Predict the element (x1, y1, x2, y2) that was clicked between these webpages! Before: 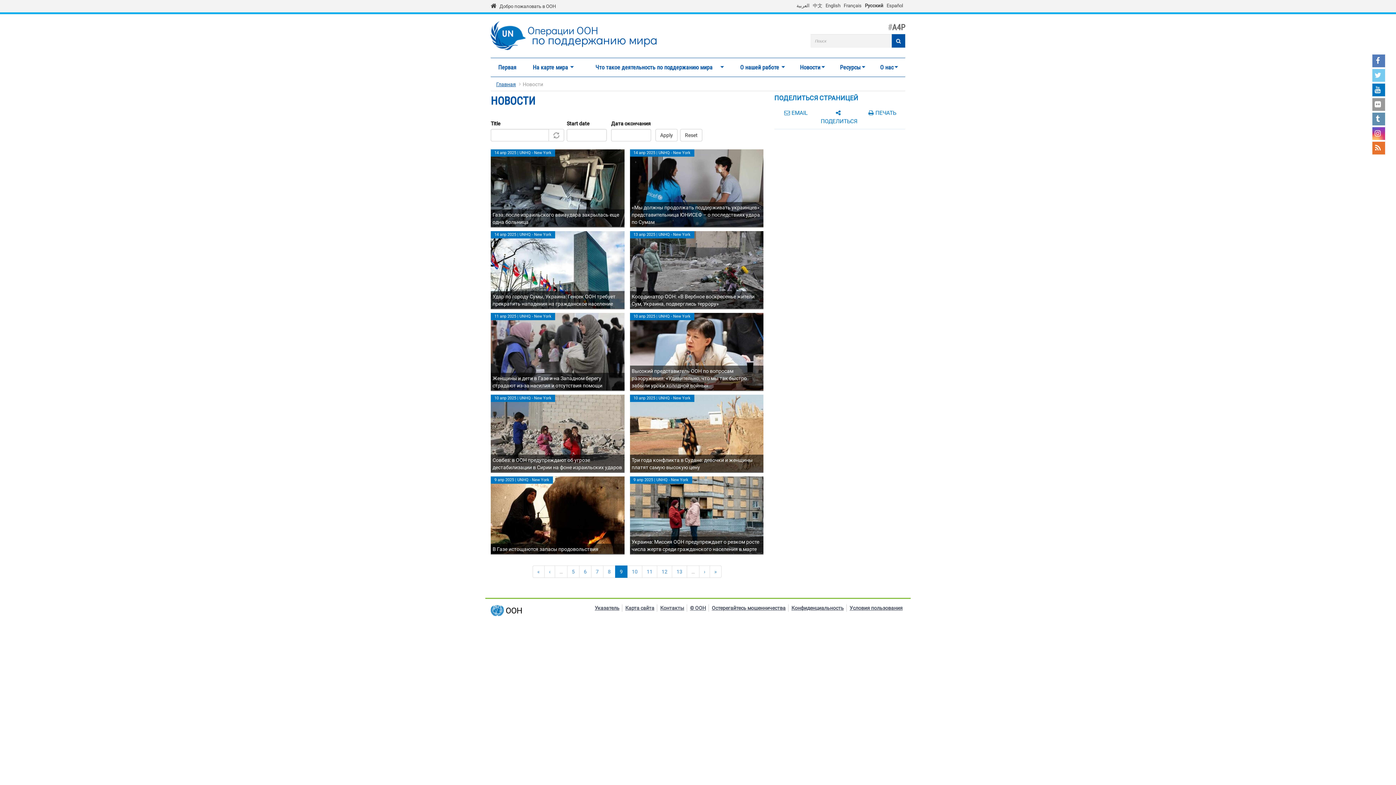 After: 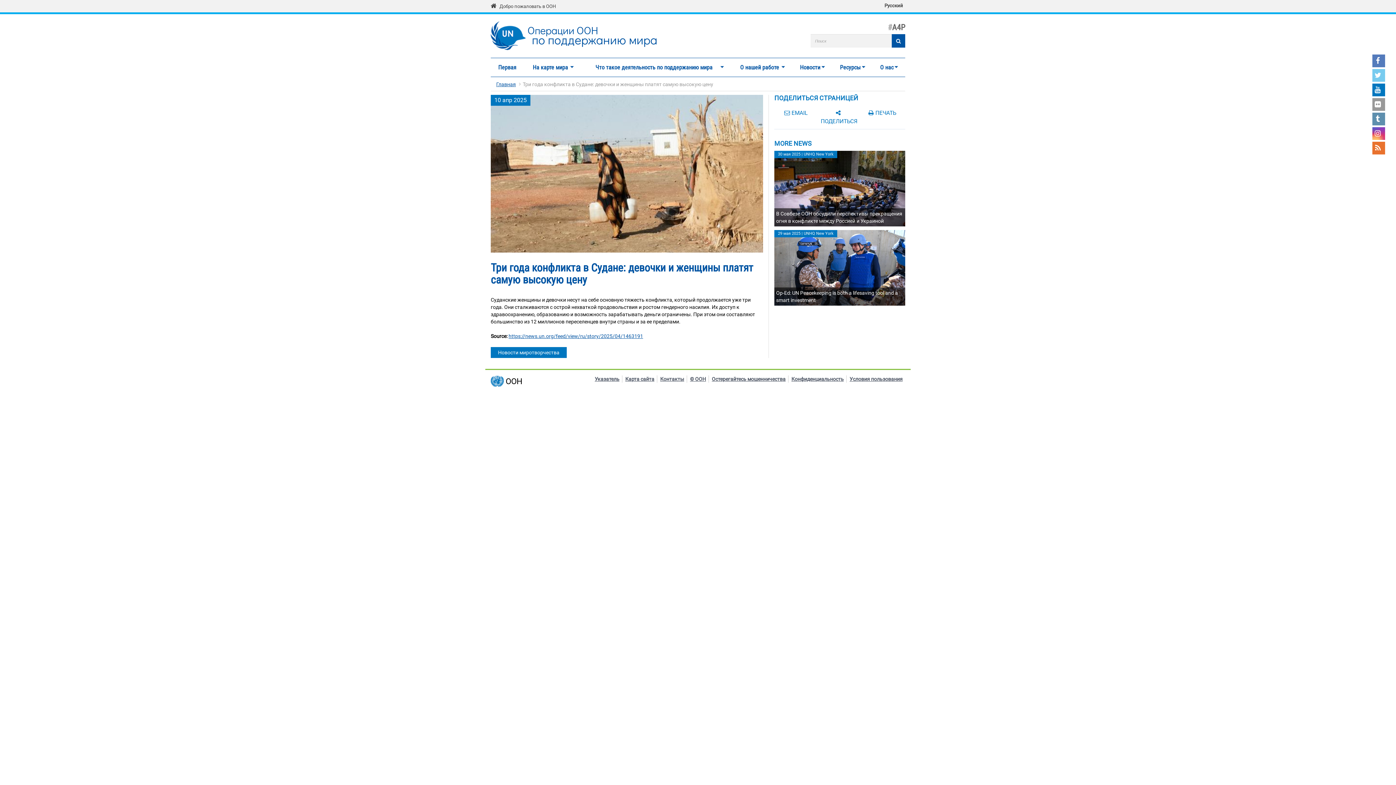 Action: bbox: (630, 394, 763, 472)